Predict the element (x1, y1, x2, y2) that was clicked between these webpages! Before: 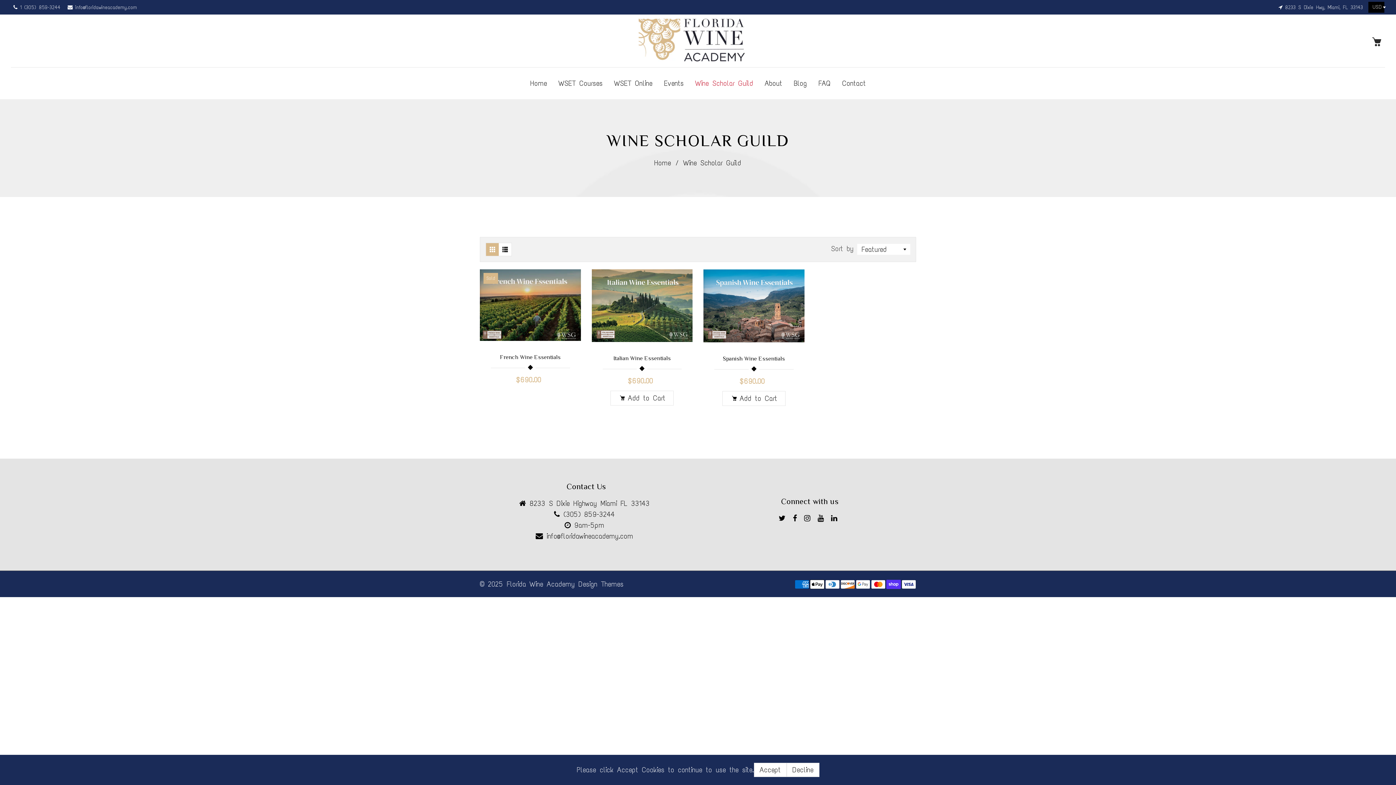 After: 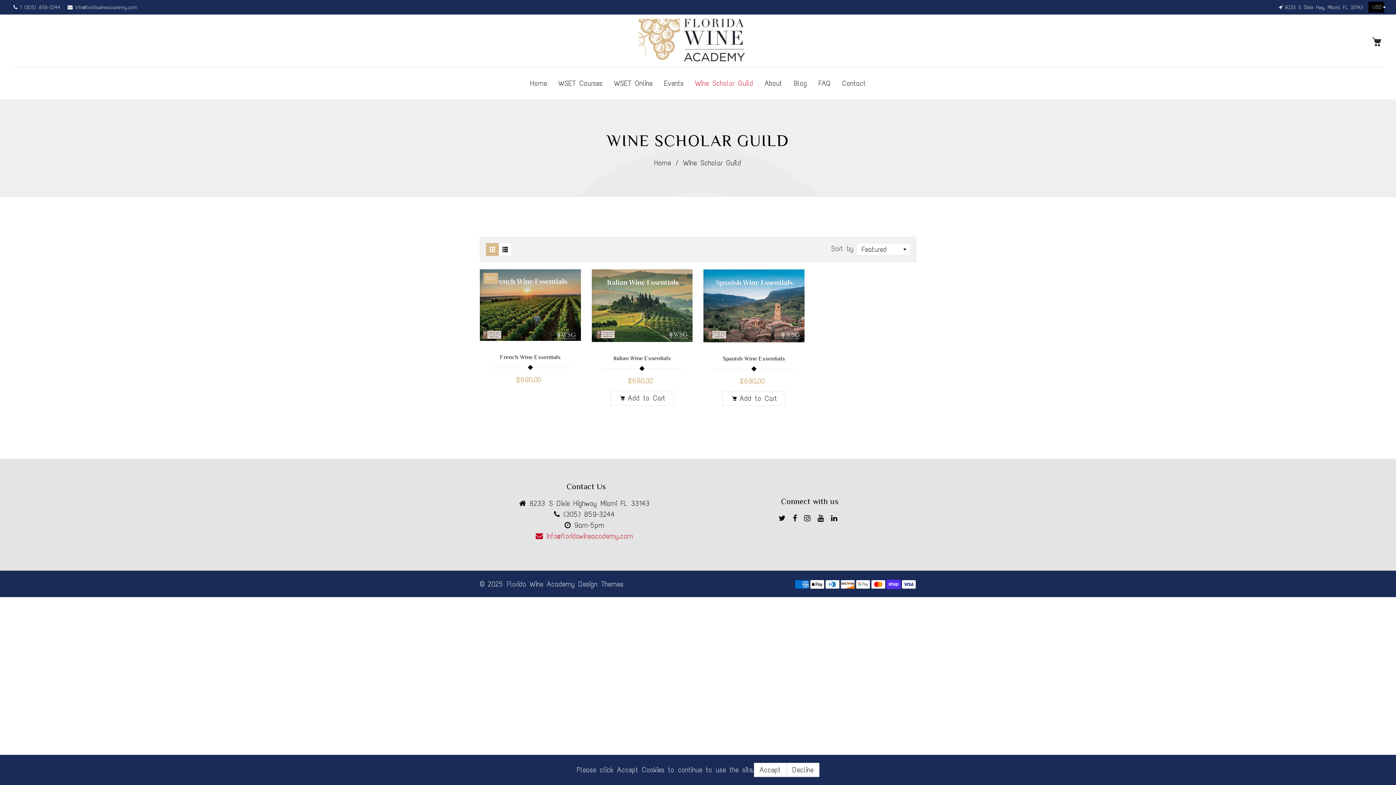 Action: label: info@floridawineacademy.com bbox: (539, 530, 633, 541)